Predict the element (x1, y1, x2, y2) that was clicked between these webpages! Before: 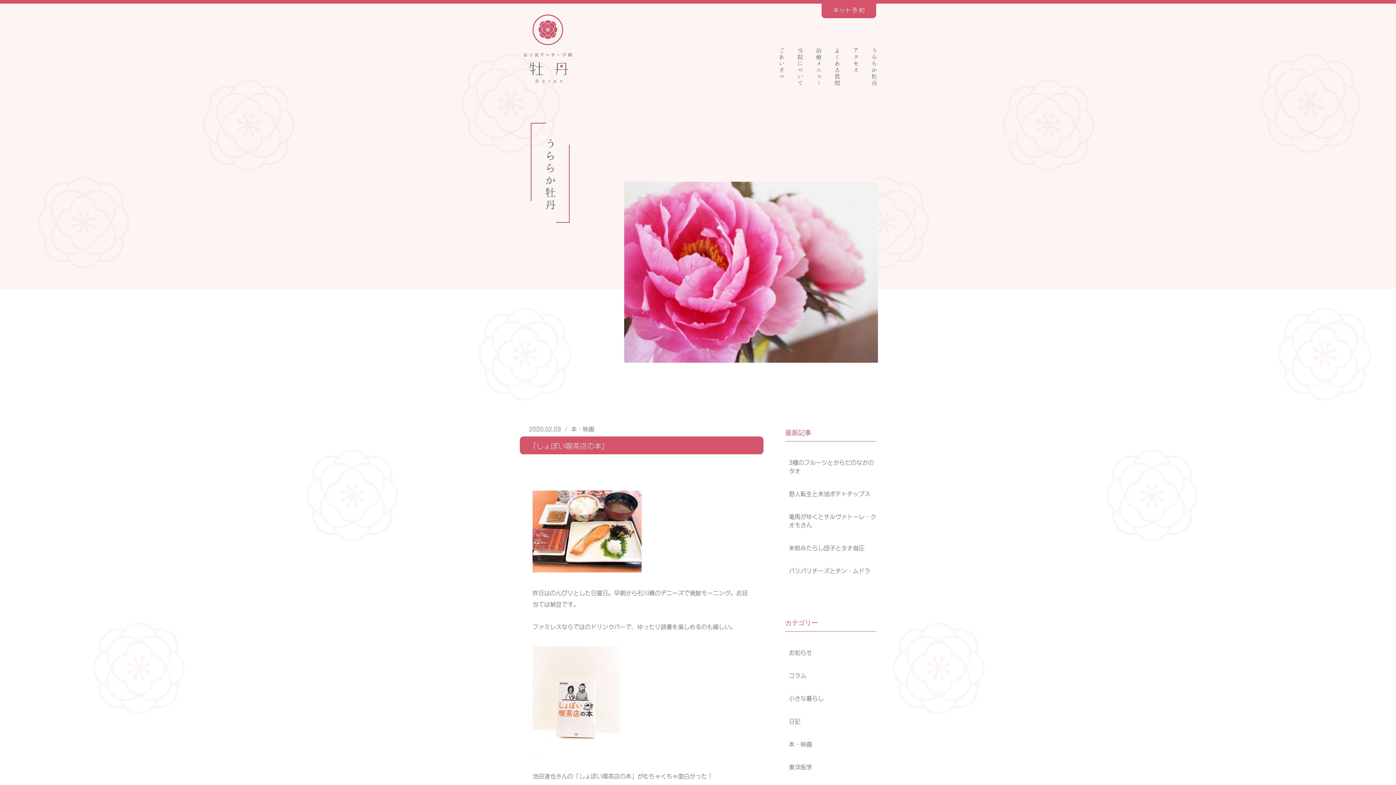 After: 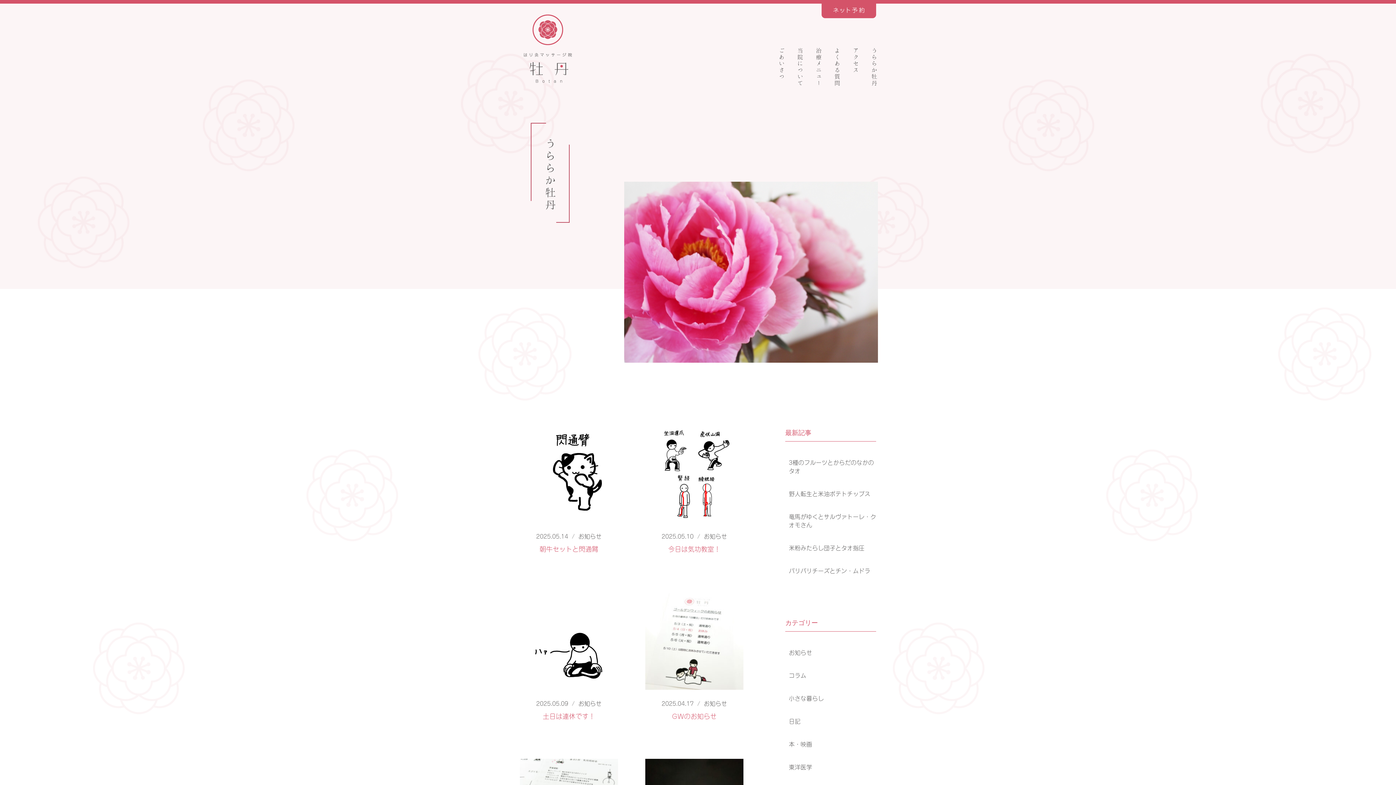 Action: label: お知らせ bbox: (789, 648, 812, 656)